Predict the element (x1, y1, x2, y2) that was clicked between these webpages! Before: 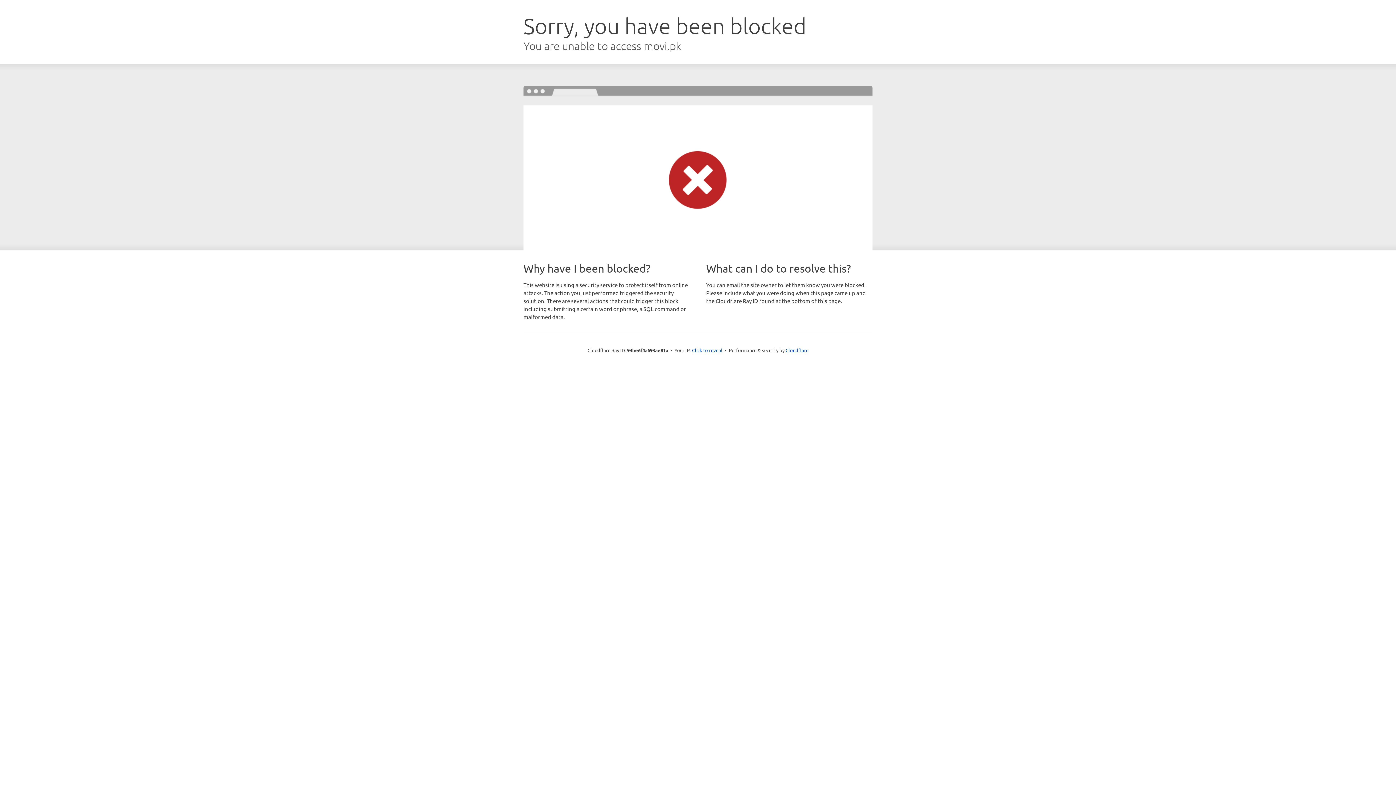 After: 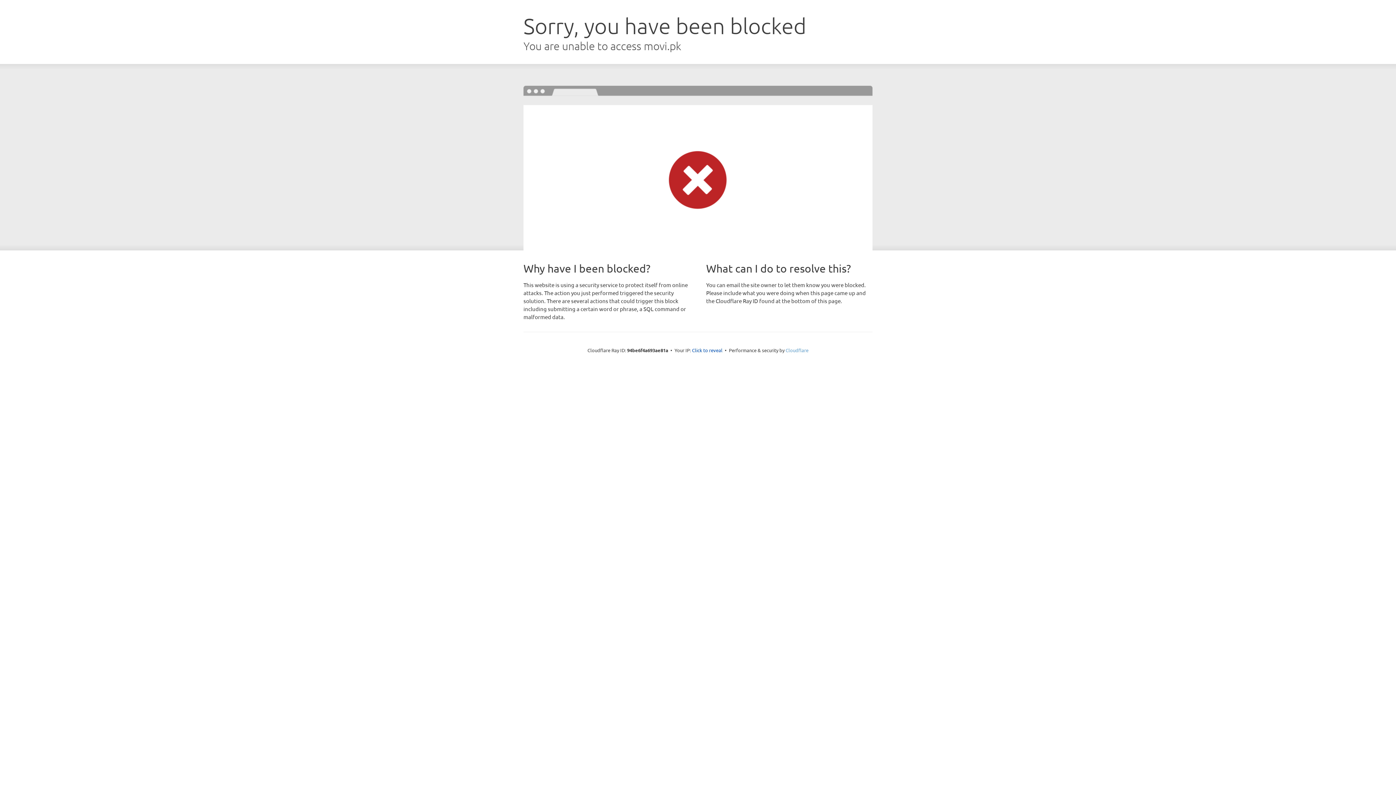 Action: label: Cloudflare bbox: (785, 347, 808, 353)